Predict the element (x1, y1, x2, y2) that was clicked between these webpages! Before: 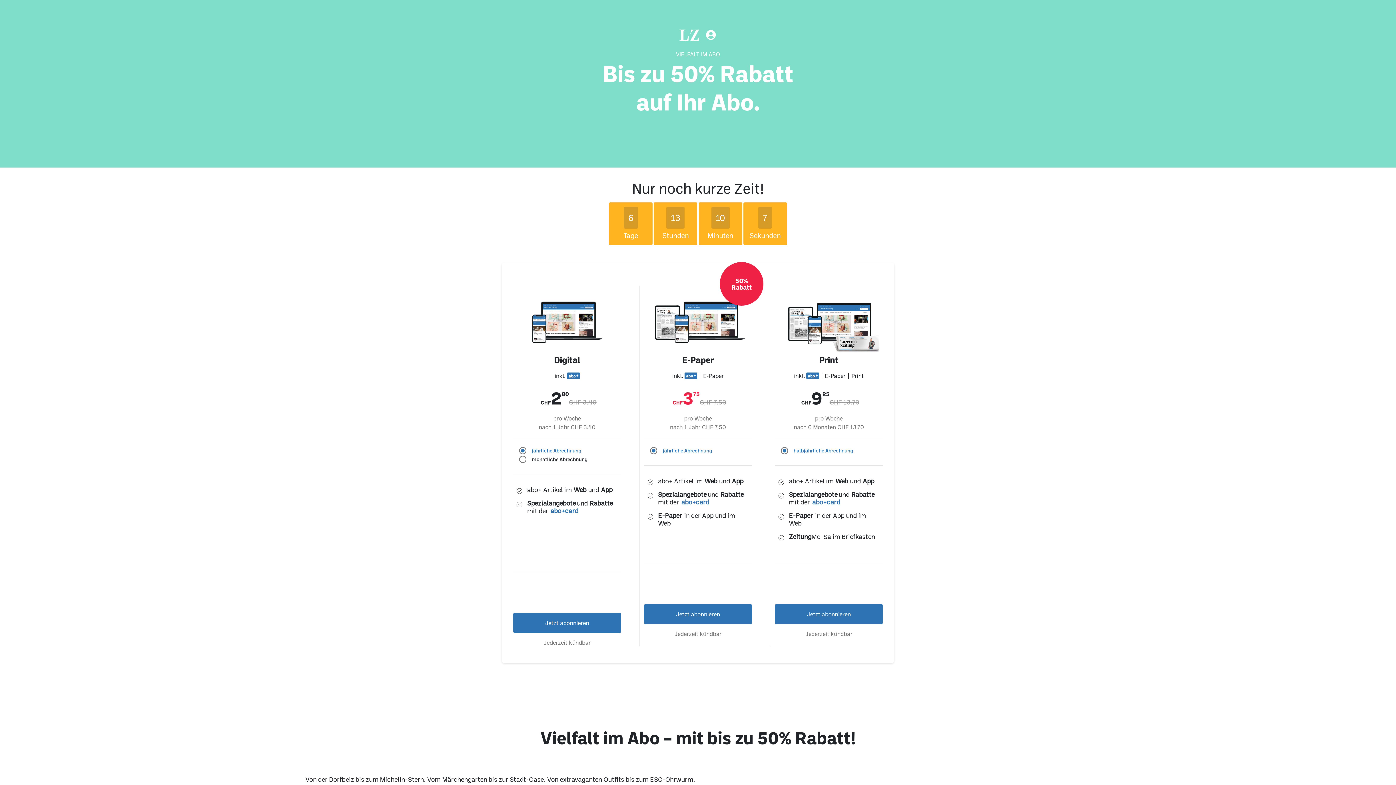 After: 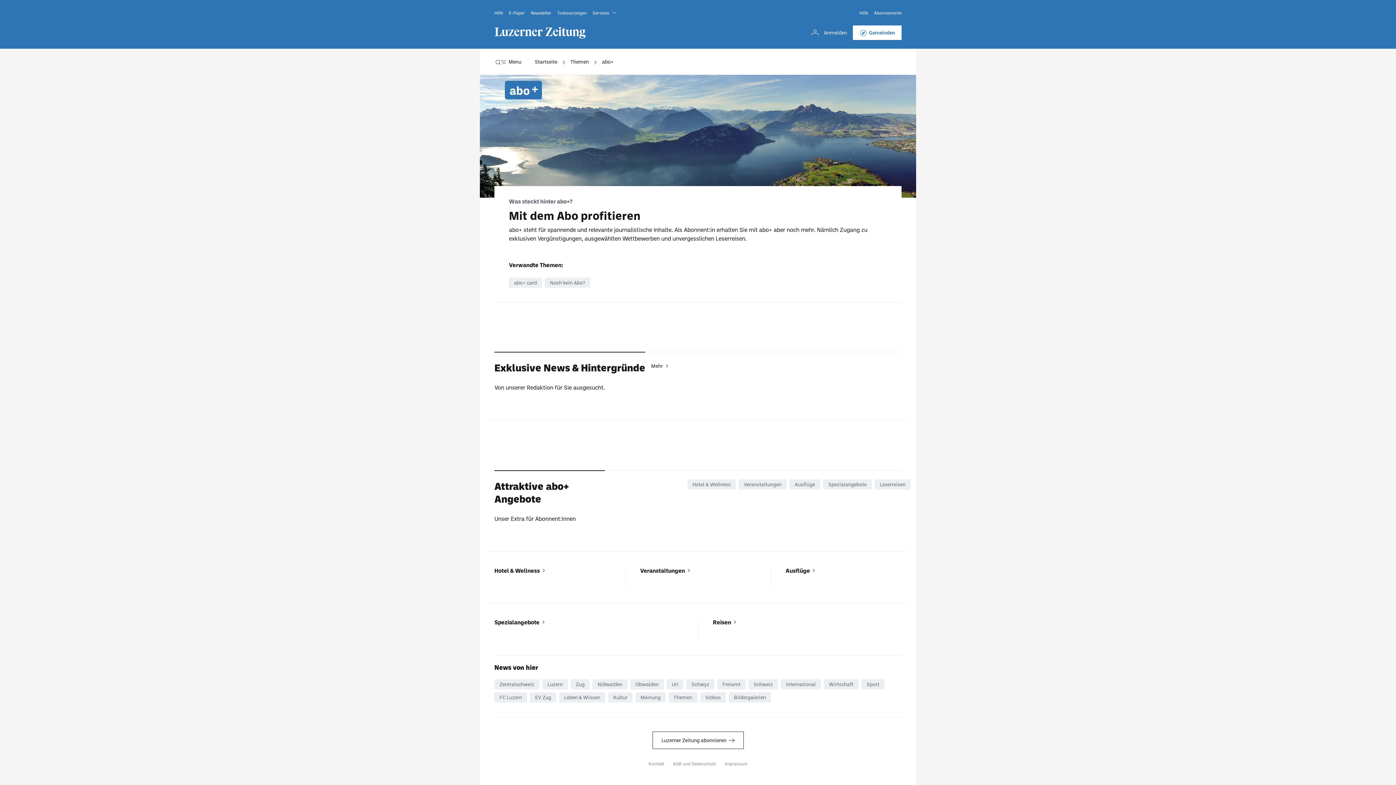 Action: bbox: (548, 507, 574, 514) label: abo+card